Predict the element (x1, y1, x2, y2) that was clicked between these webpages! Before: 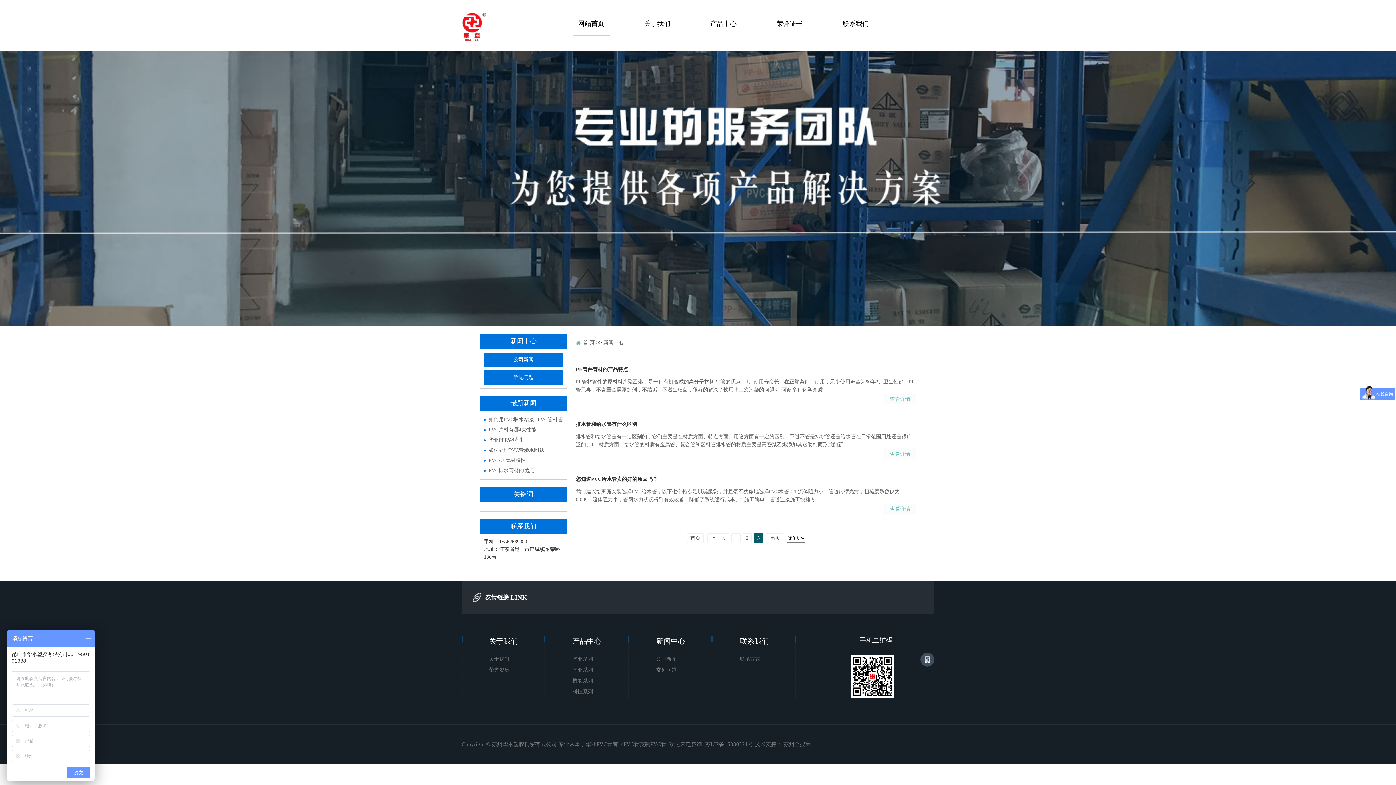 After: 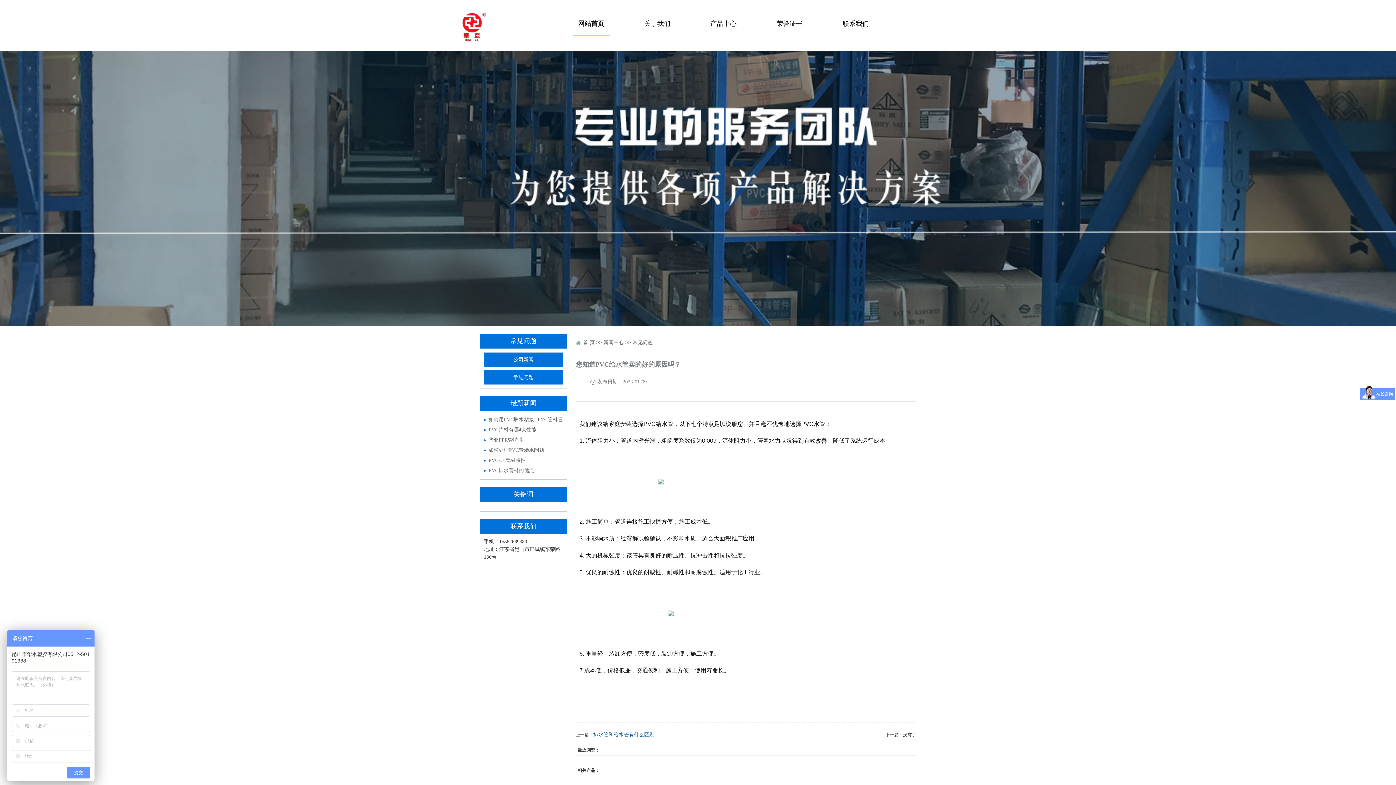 Action: bbox: (884, 504, 916, 514) label: 查看详情